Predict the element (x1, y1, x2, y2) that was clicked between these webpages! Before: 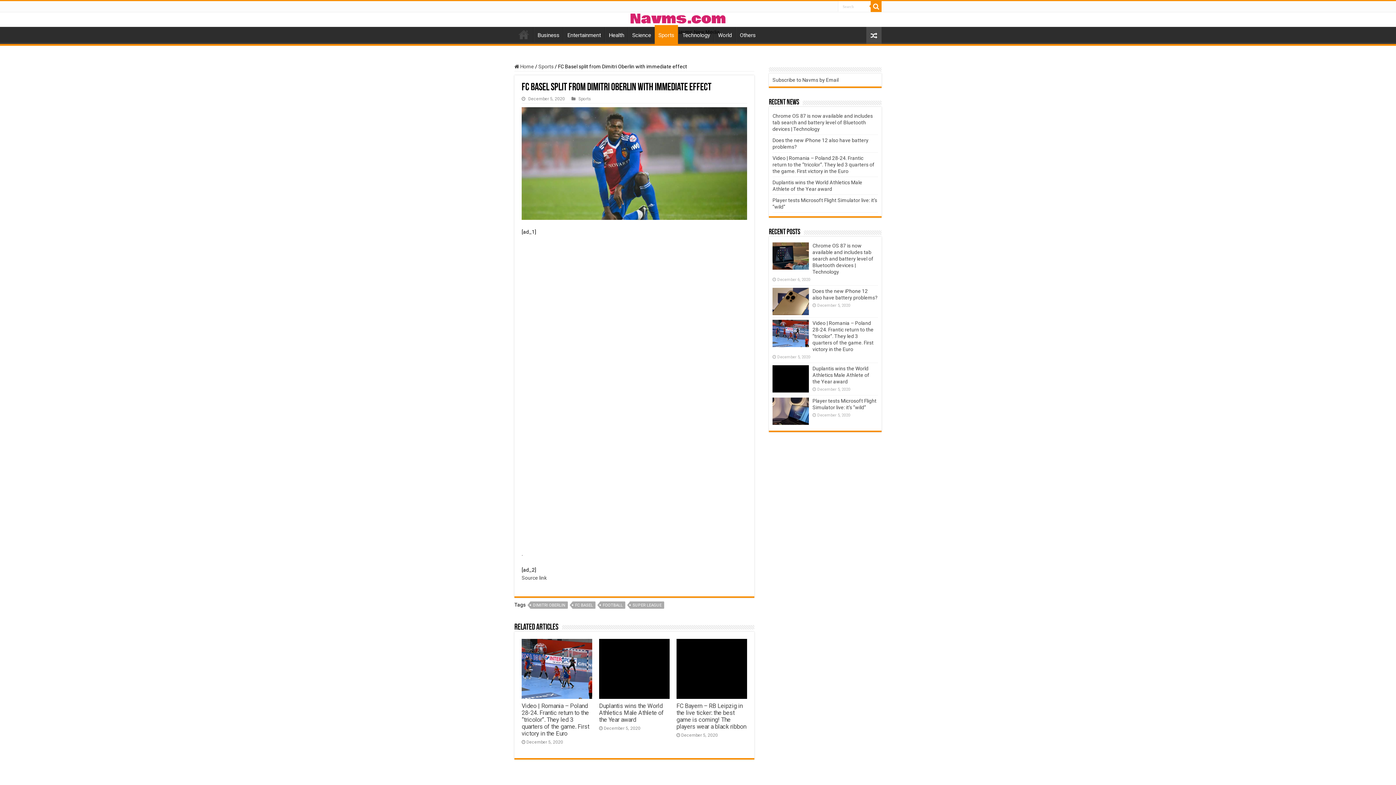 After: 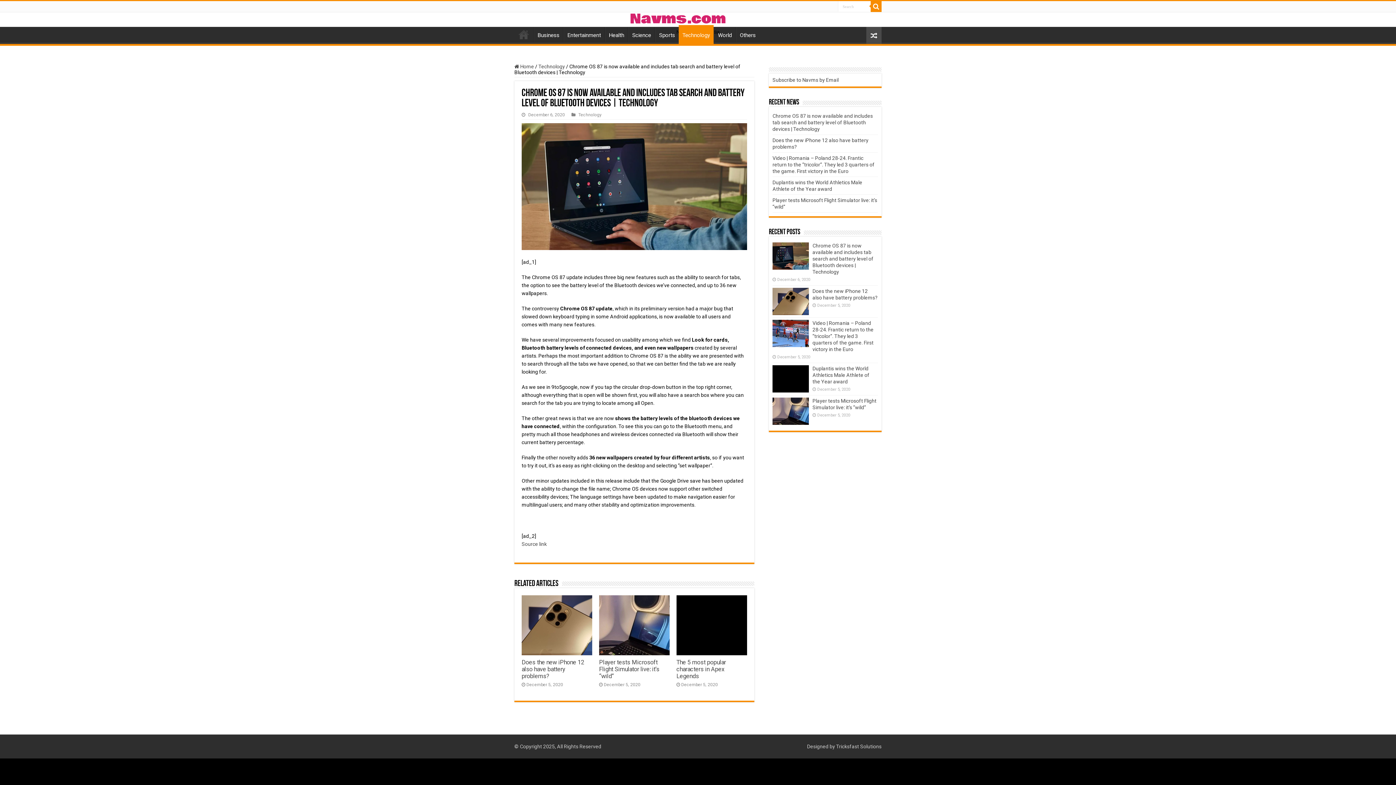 Action: bbox: (772, 113, 873, 132) label: Chrome OS 87 is now available and includes tab search and battery level of Bluetooth devices | Technology